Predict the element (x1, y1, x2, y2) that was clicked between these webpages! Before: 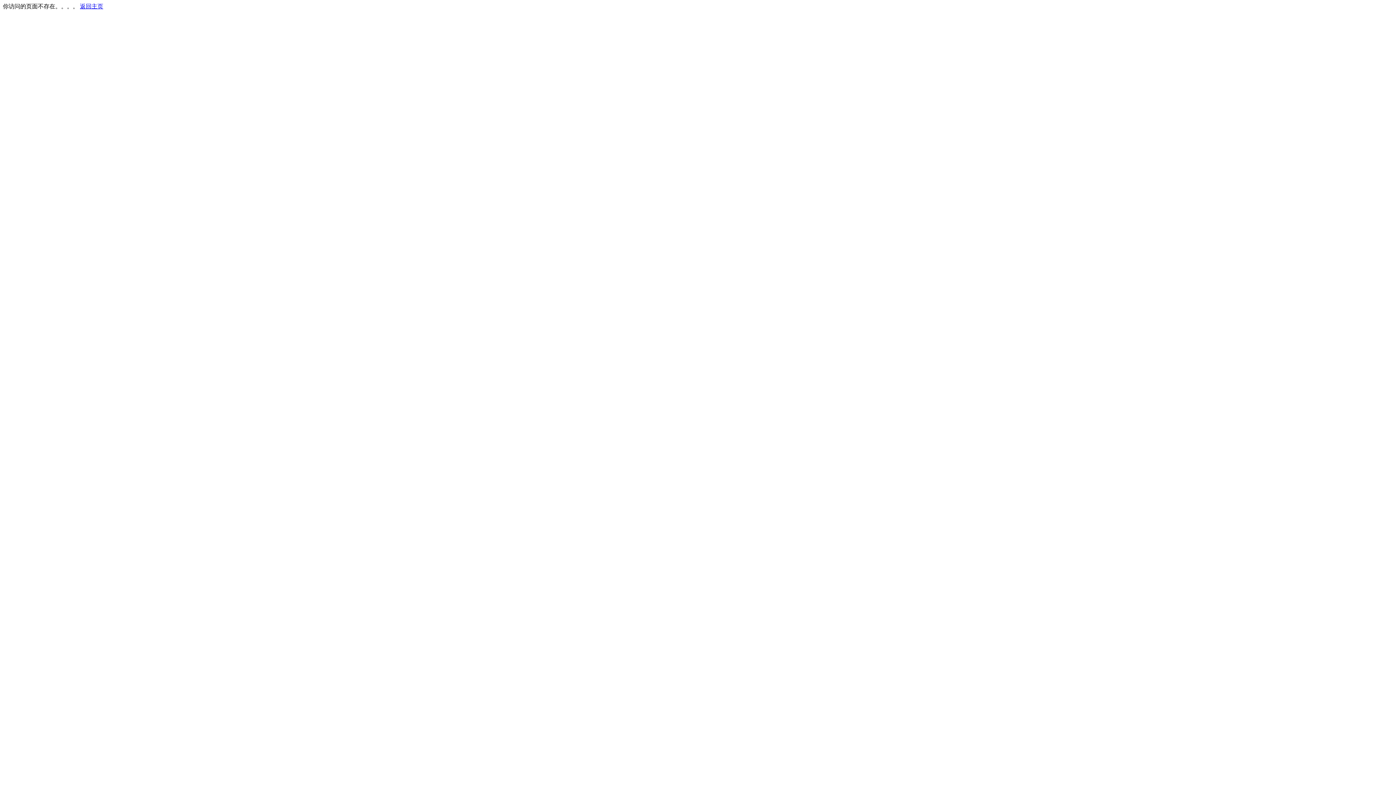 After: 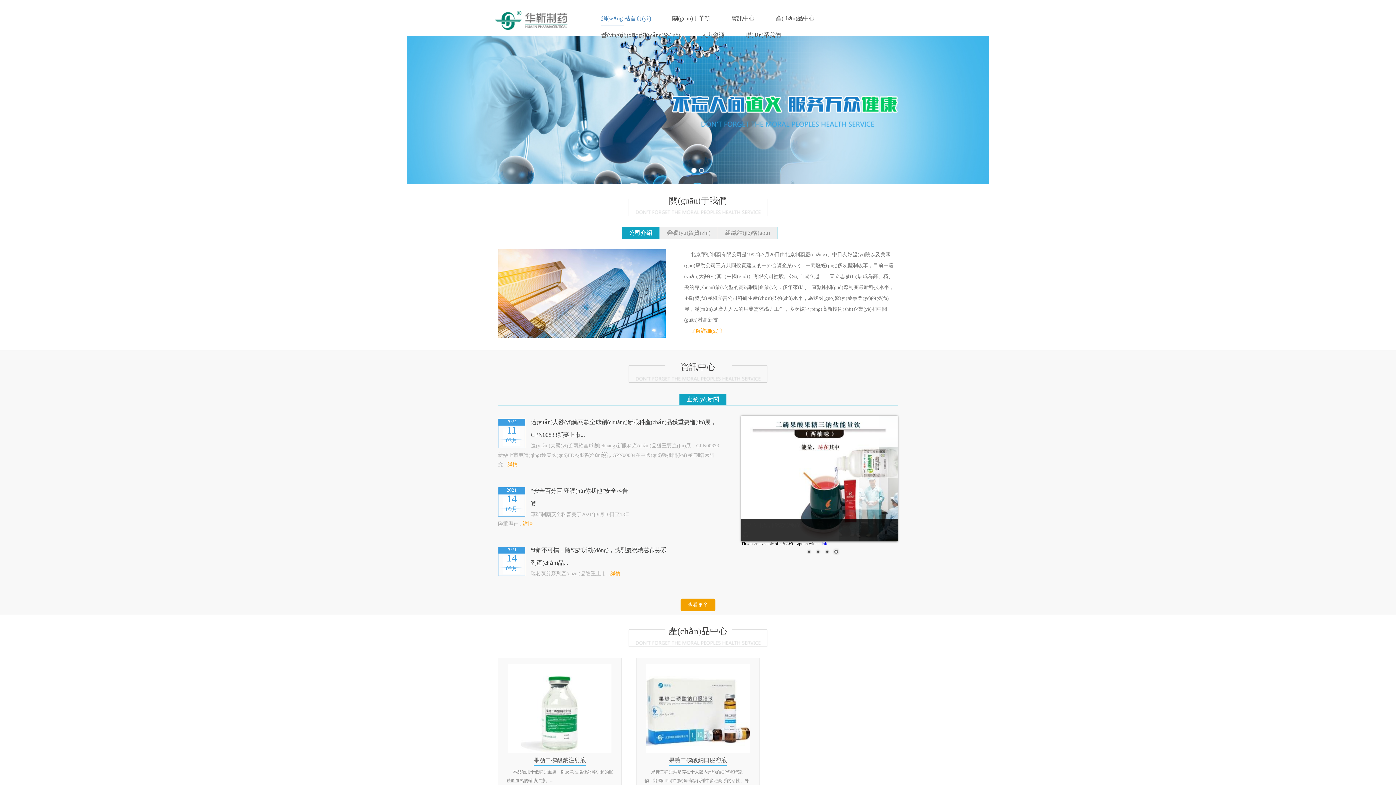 Action: bbox: (80, 3, 103, 9) label: 返回主页